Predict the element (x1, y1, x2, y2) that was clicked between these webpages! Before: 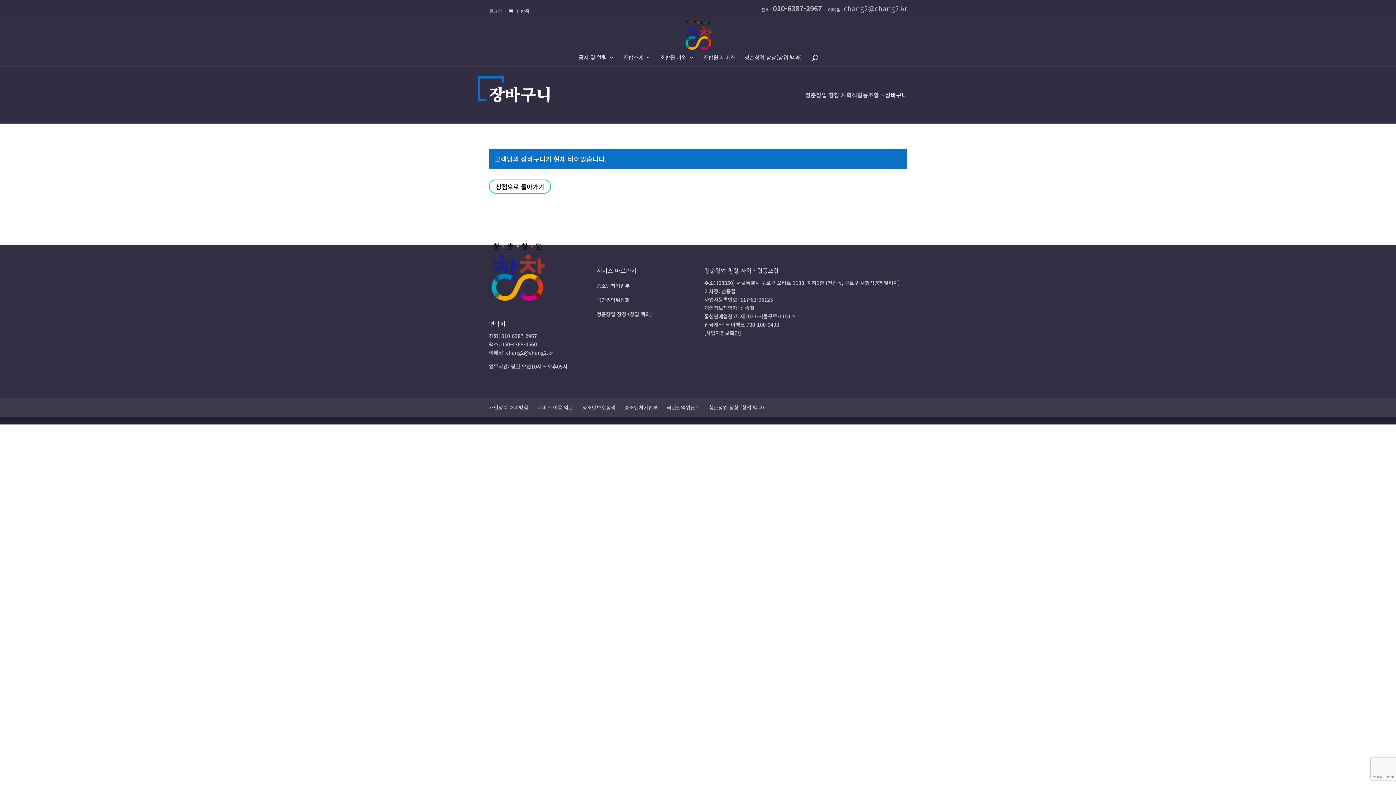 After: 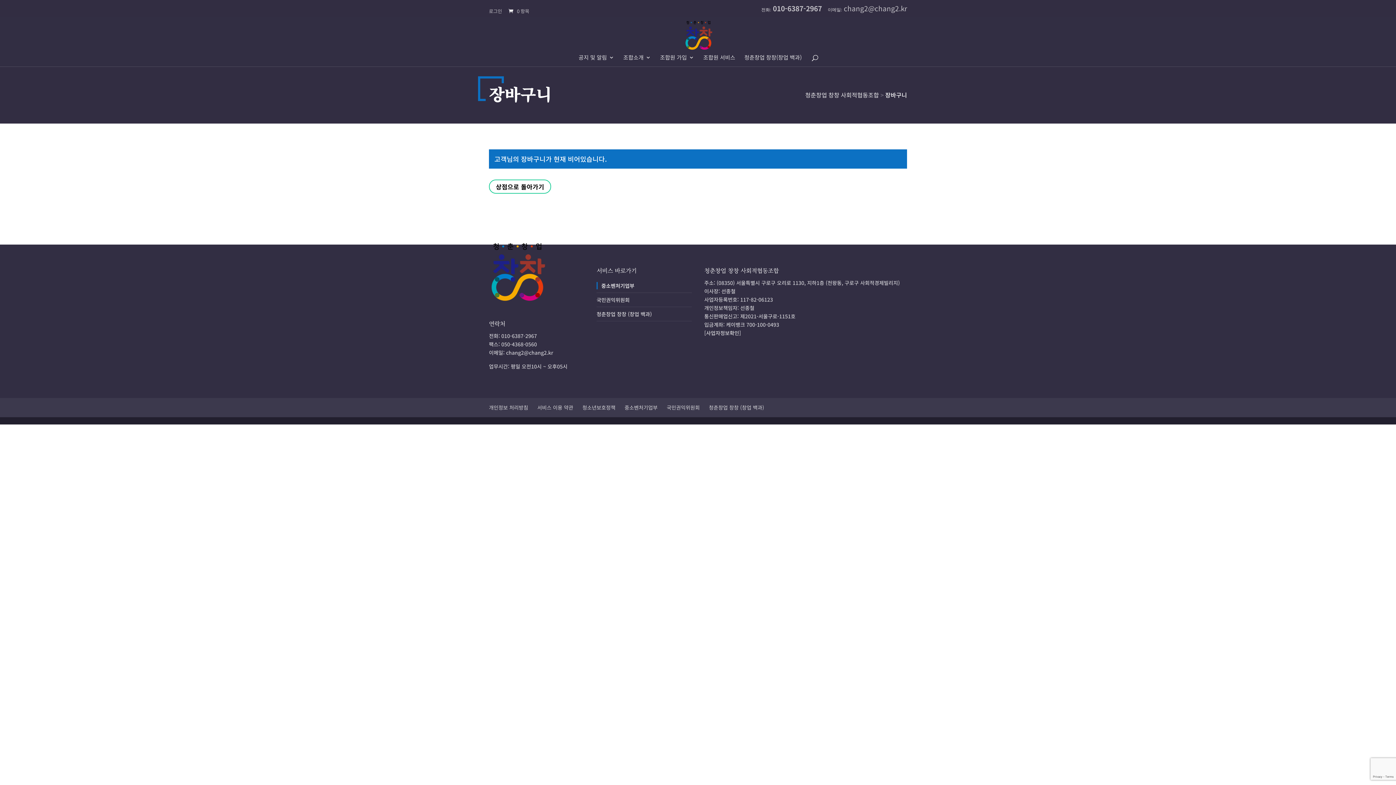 Action: label: 중소벤처기업부 bbox: (596, 282, 629, 289)